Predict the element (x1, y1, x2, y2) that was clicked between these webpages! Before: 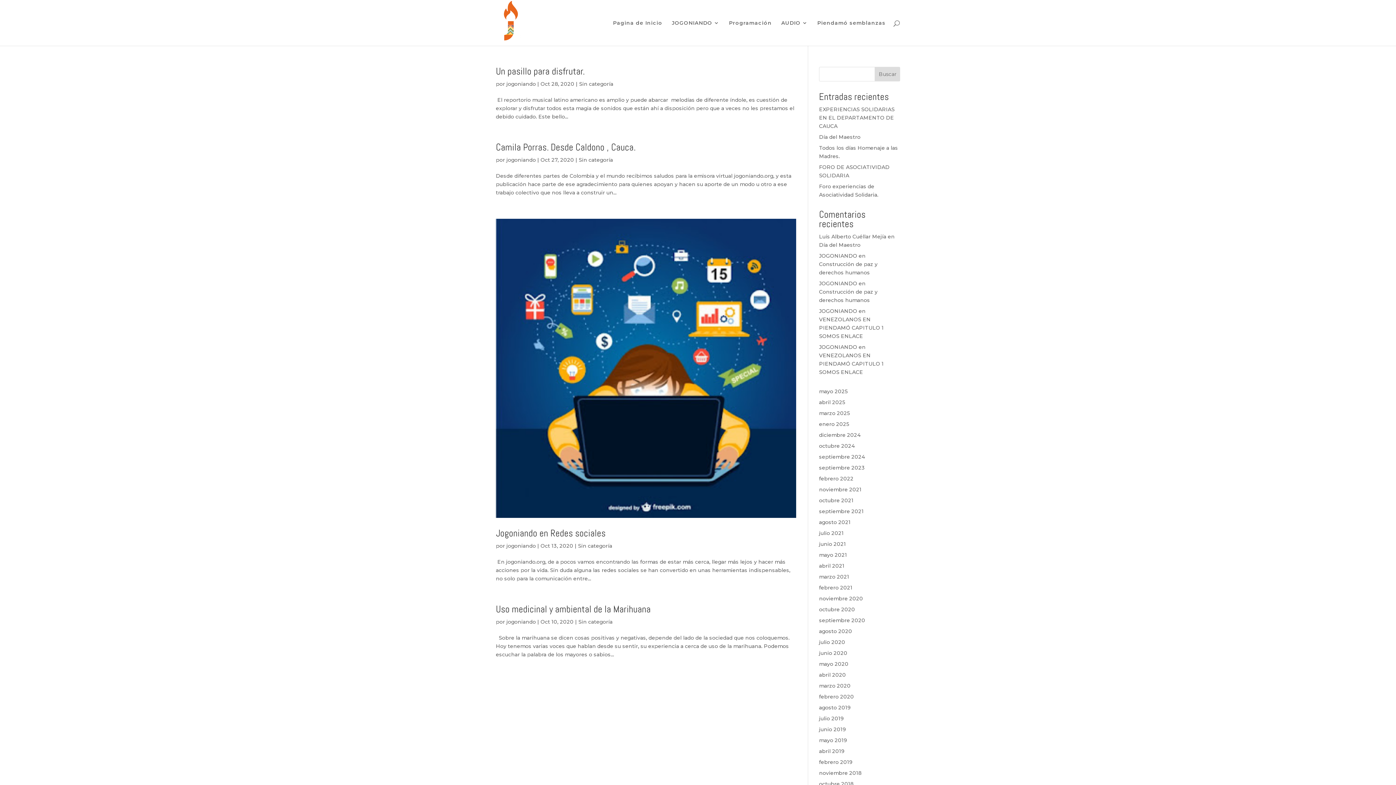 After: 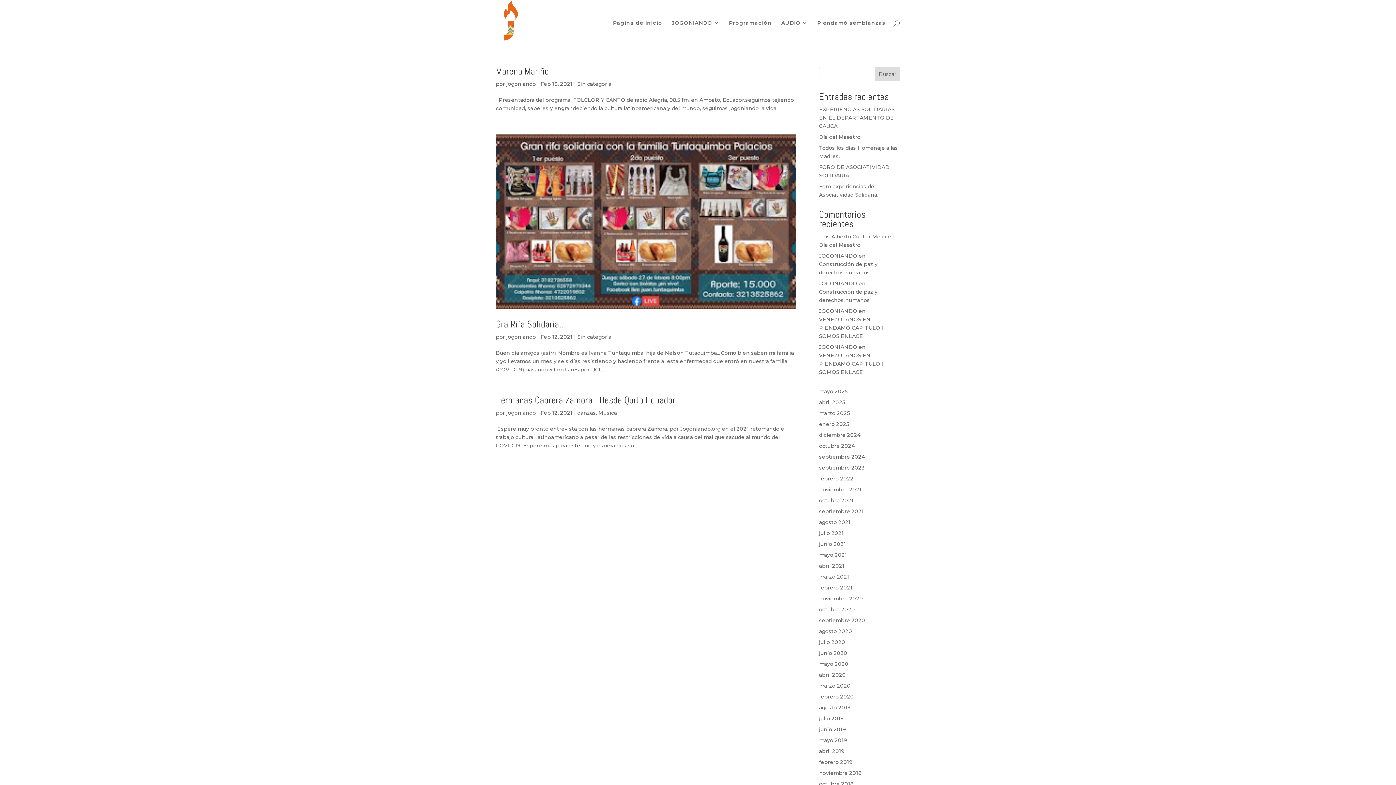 Action: label: febrero 2021 bbox: (819, 584, 852, 591)